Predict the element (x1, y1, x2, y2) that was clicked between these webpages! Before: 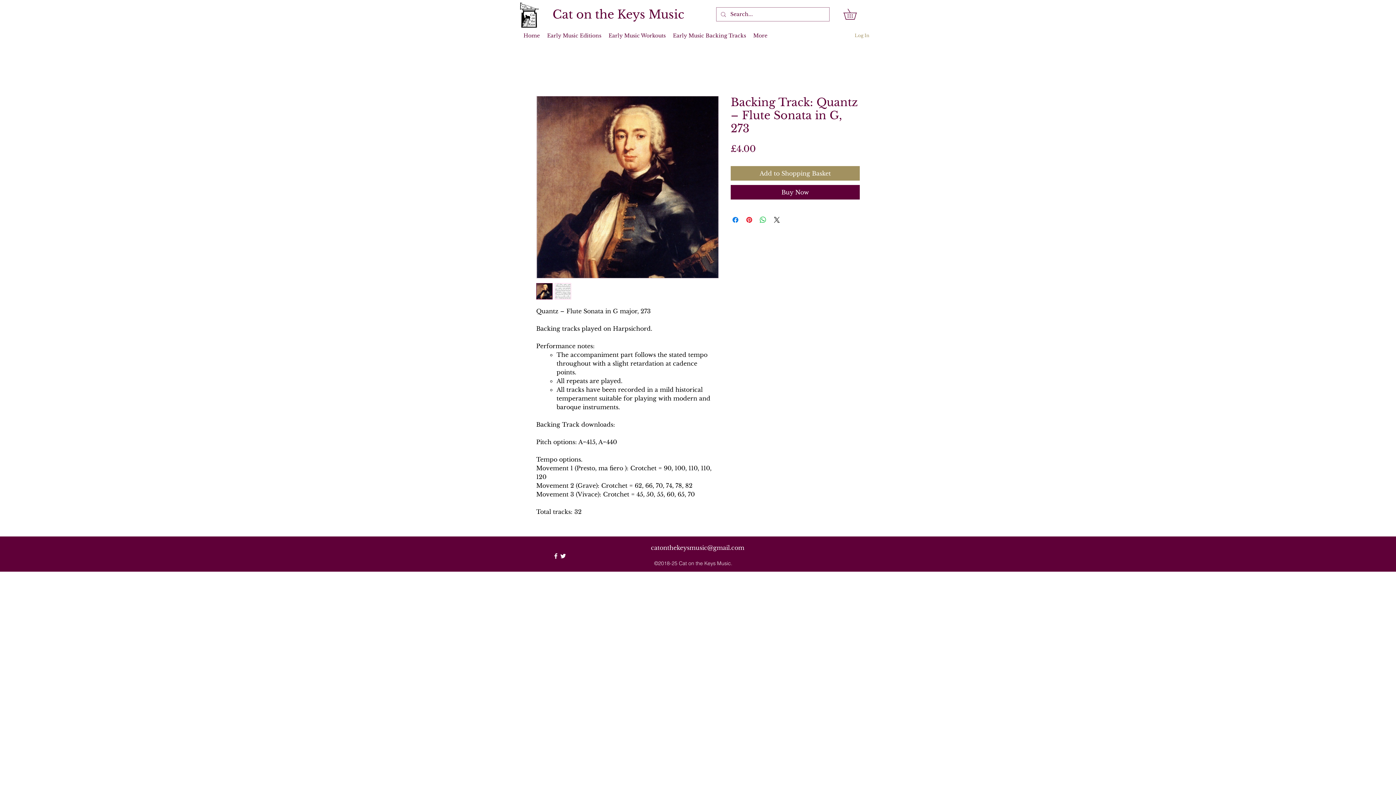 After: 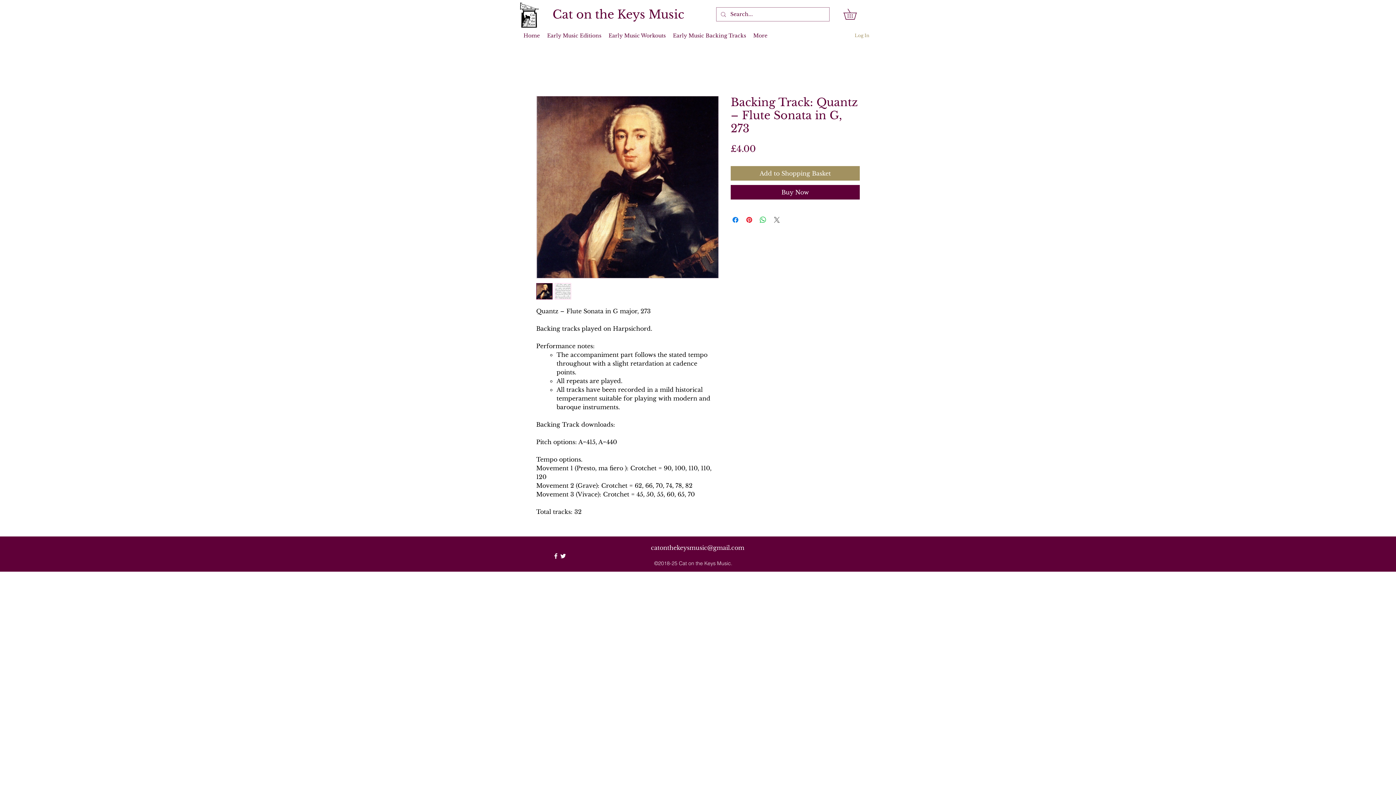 Action: label: Share on X bbox: (772, 215, 781, 224)